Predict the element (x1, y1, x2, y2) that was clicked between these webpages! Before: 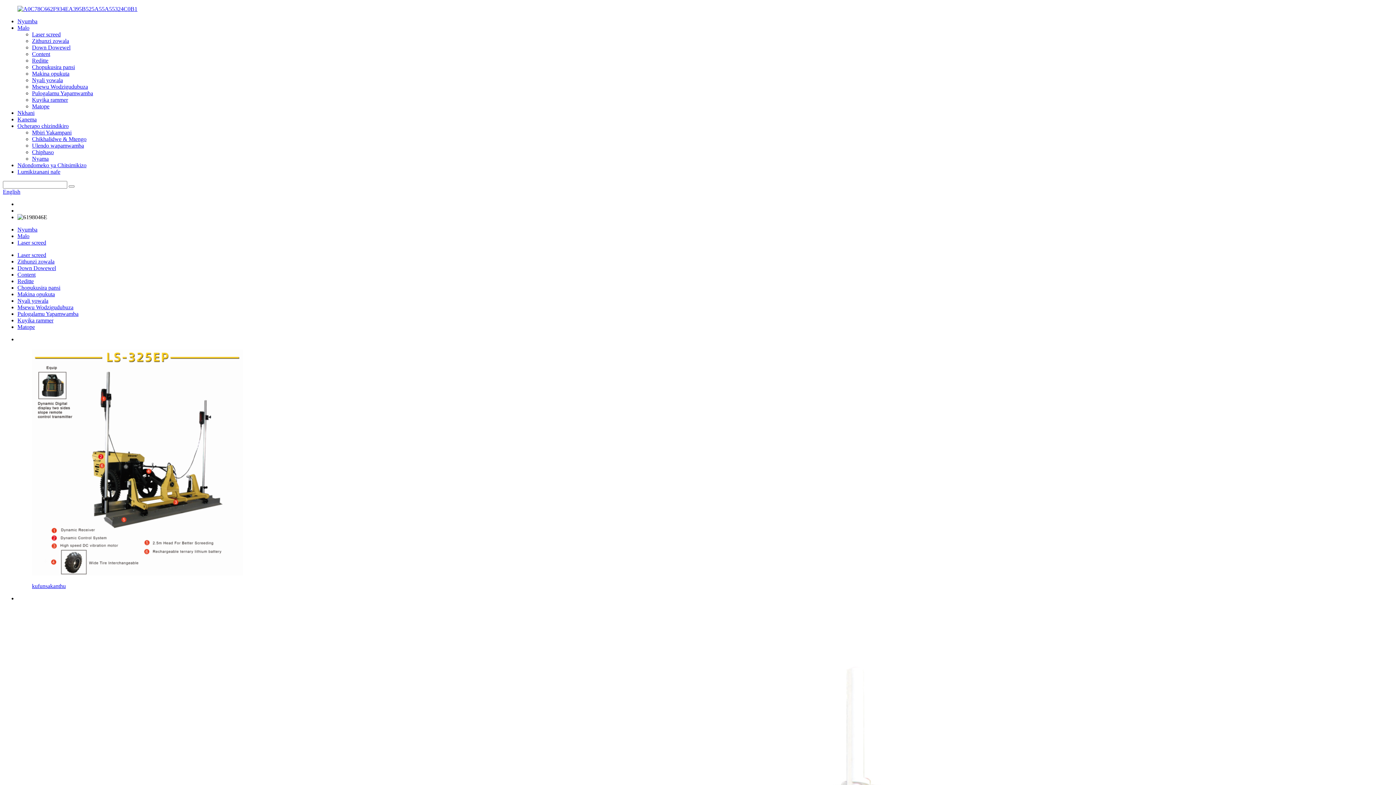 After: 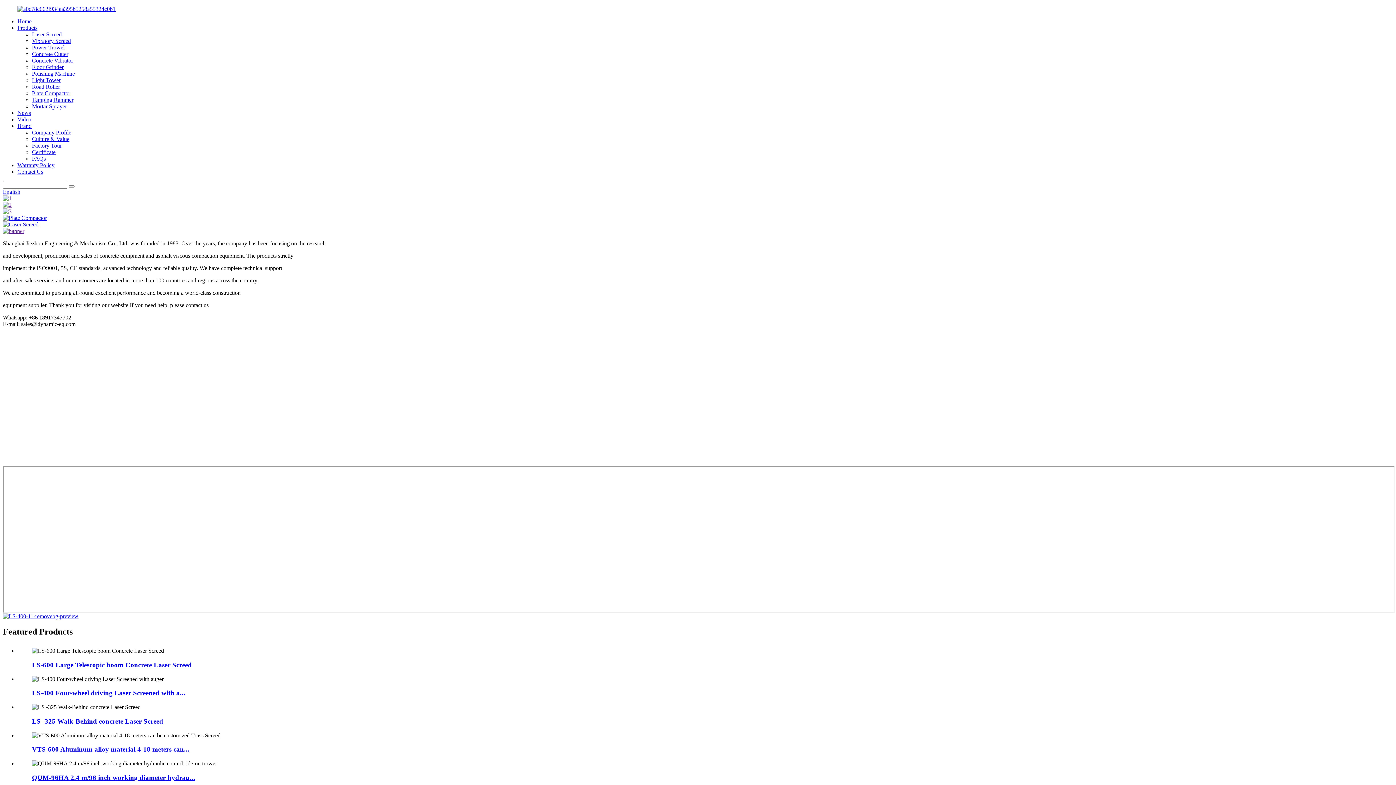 Action: label: English bbox: (2, 188, 20, 194)